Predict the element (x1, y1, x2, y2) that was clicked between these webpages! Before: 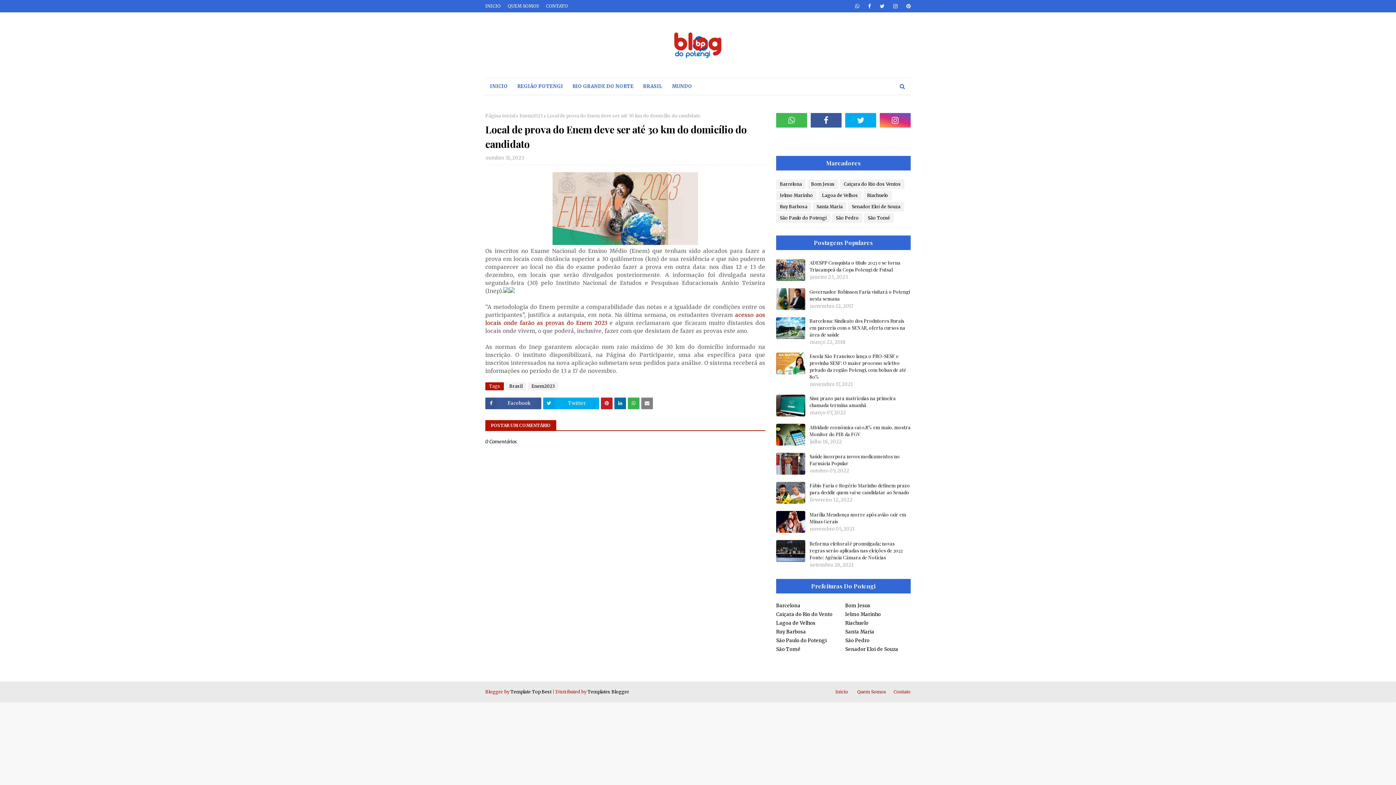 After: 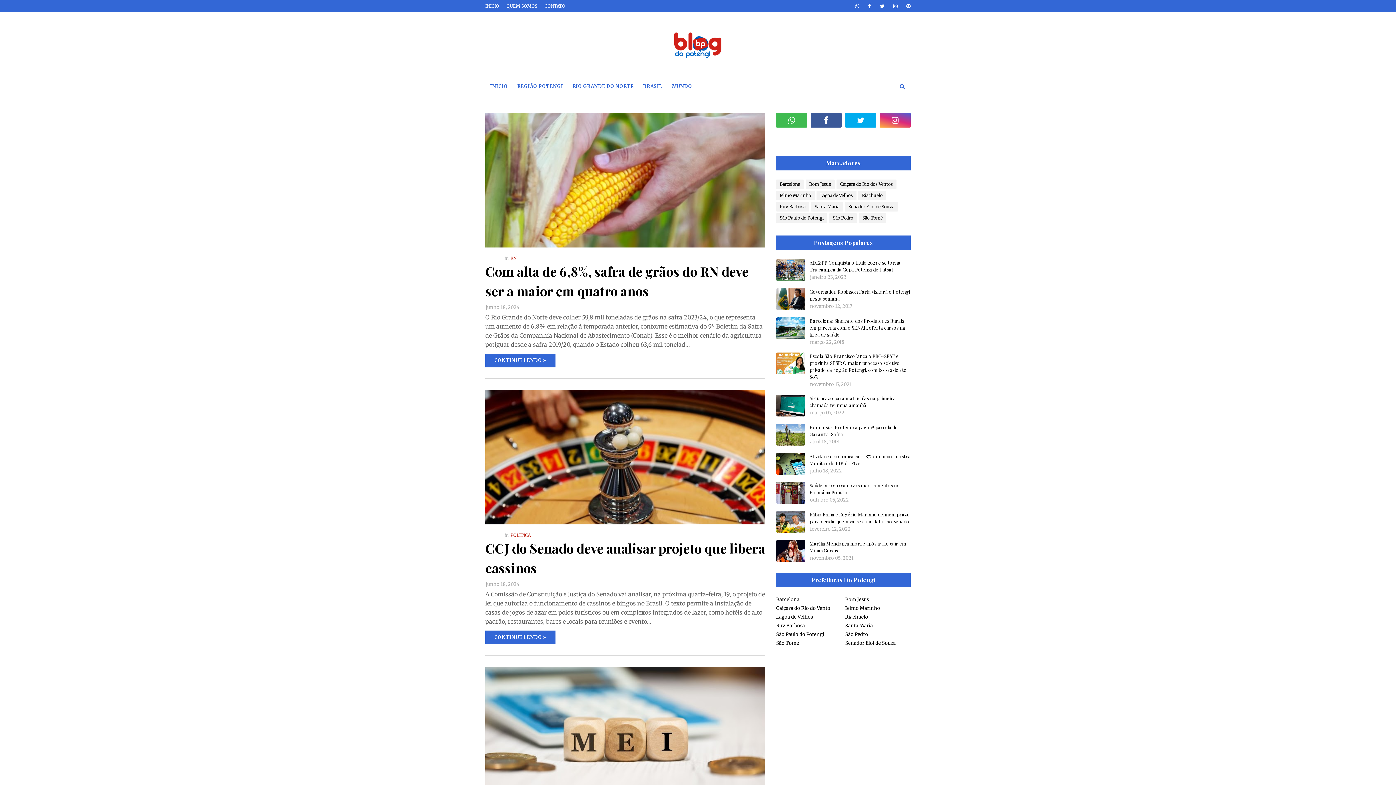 Action: bbox: (485, 0, 502, 12) label: INICIO